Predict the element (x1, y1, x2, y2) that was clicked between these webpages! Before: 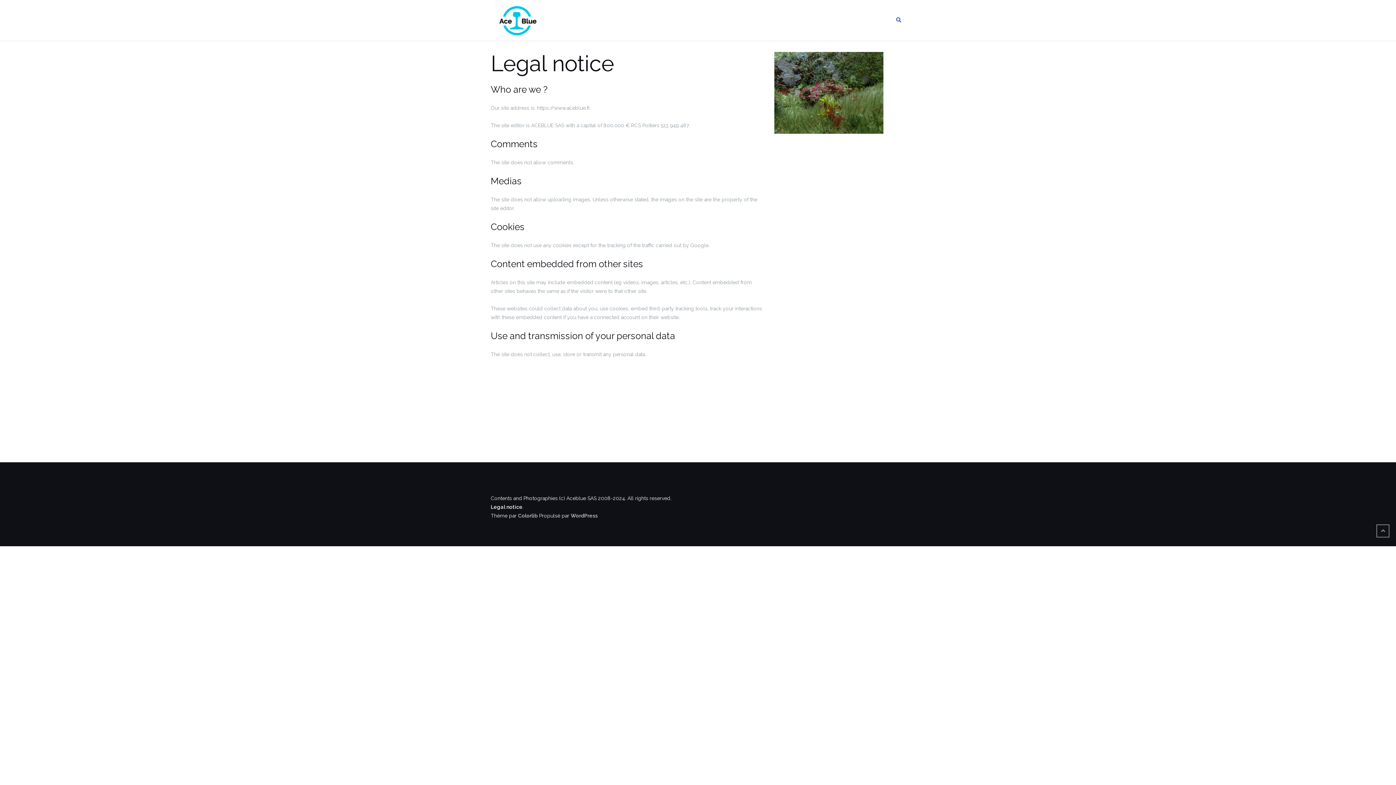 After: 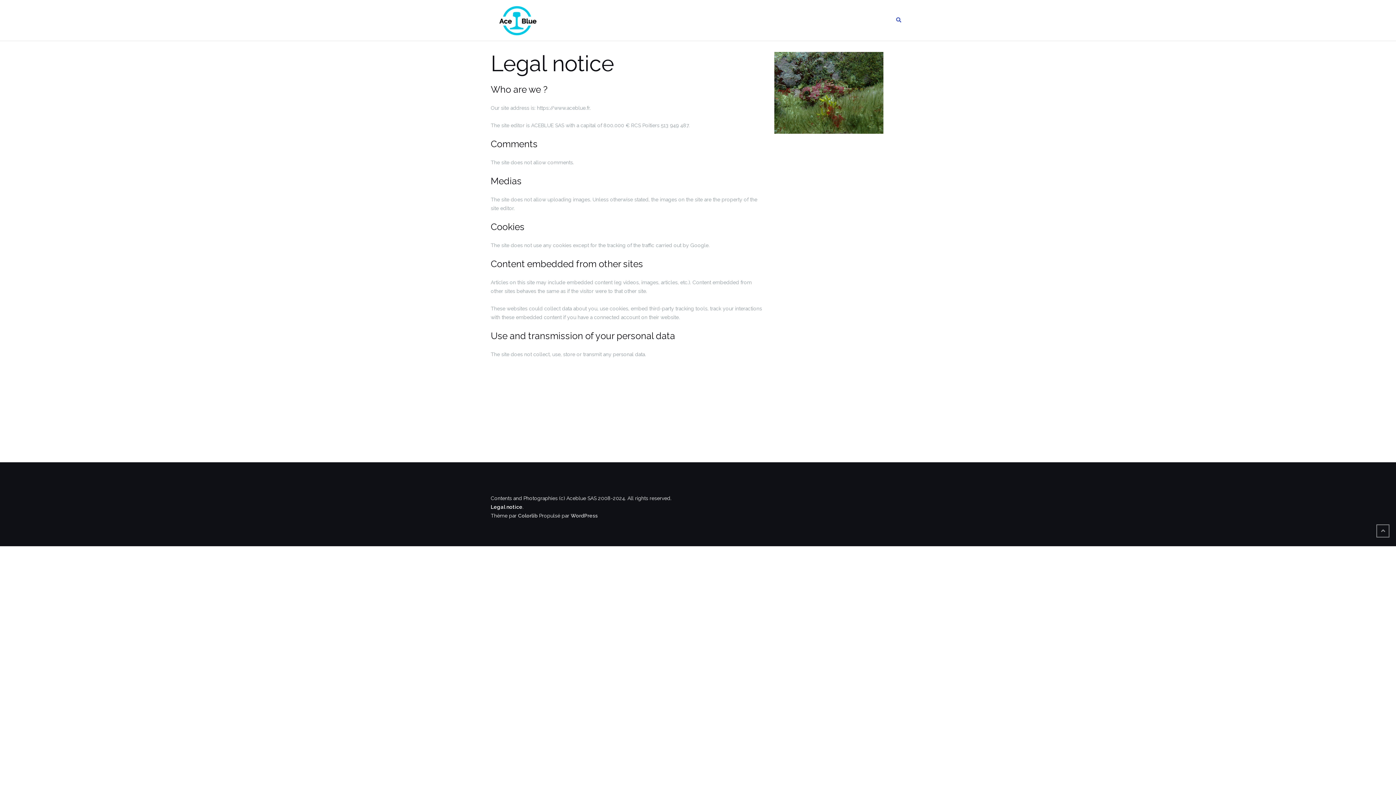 Action: bbox: (490, 504, 522, 510) label: Legal notice